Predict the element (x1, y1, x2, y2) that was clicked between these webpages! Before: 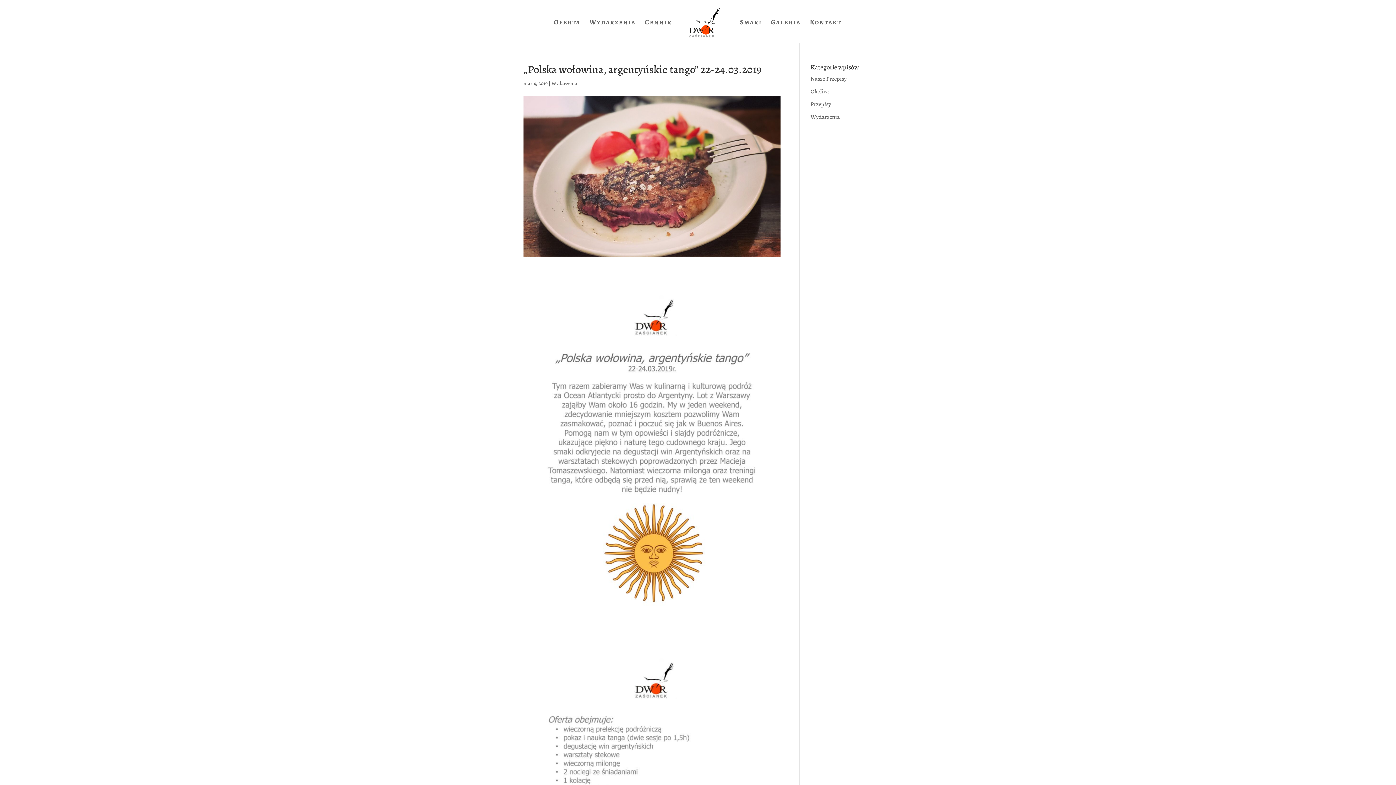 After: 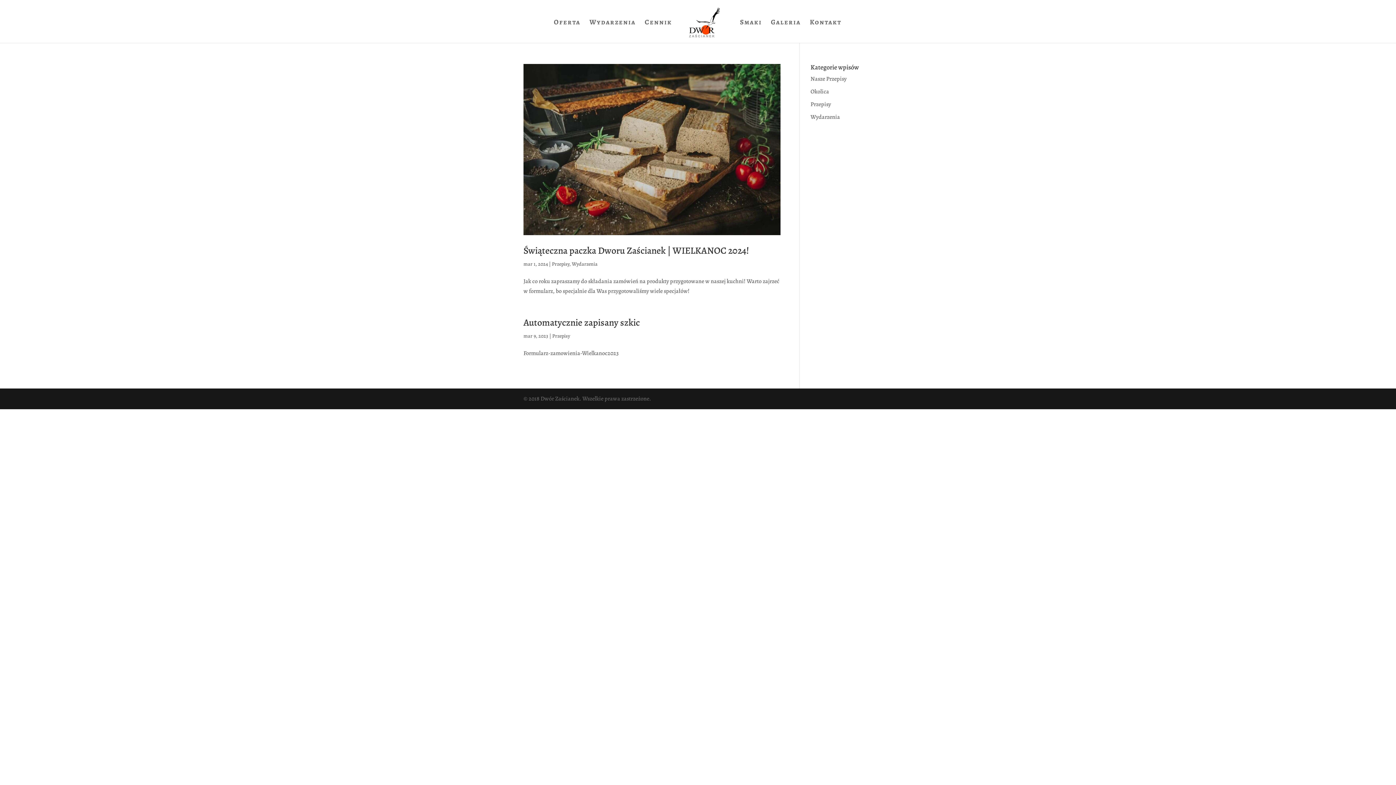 Action: bbox: (810, 100, 831, 108) label: Przepisy